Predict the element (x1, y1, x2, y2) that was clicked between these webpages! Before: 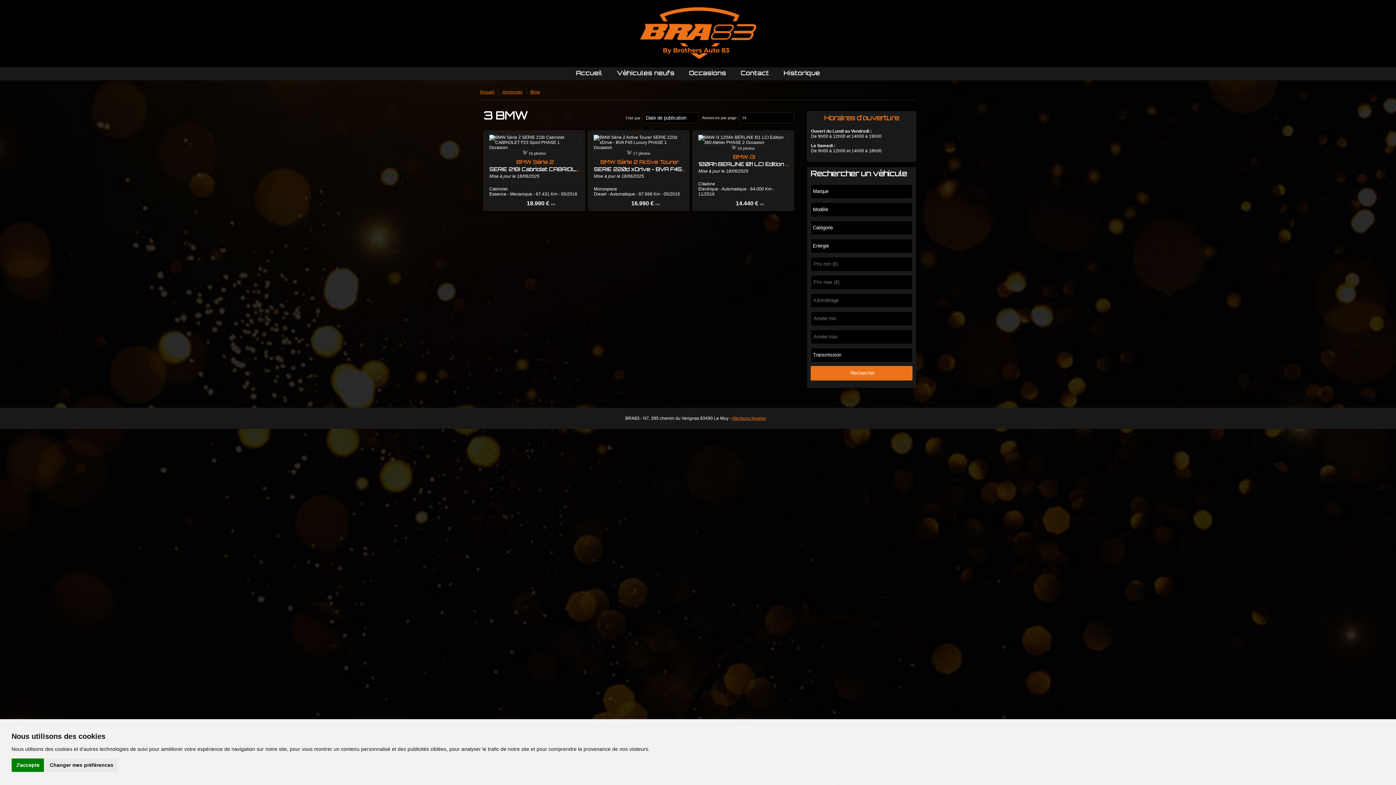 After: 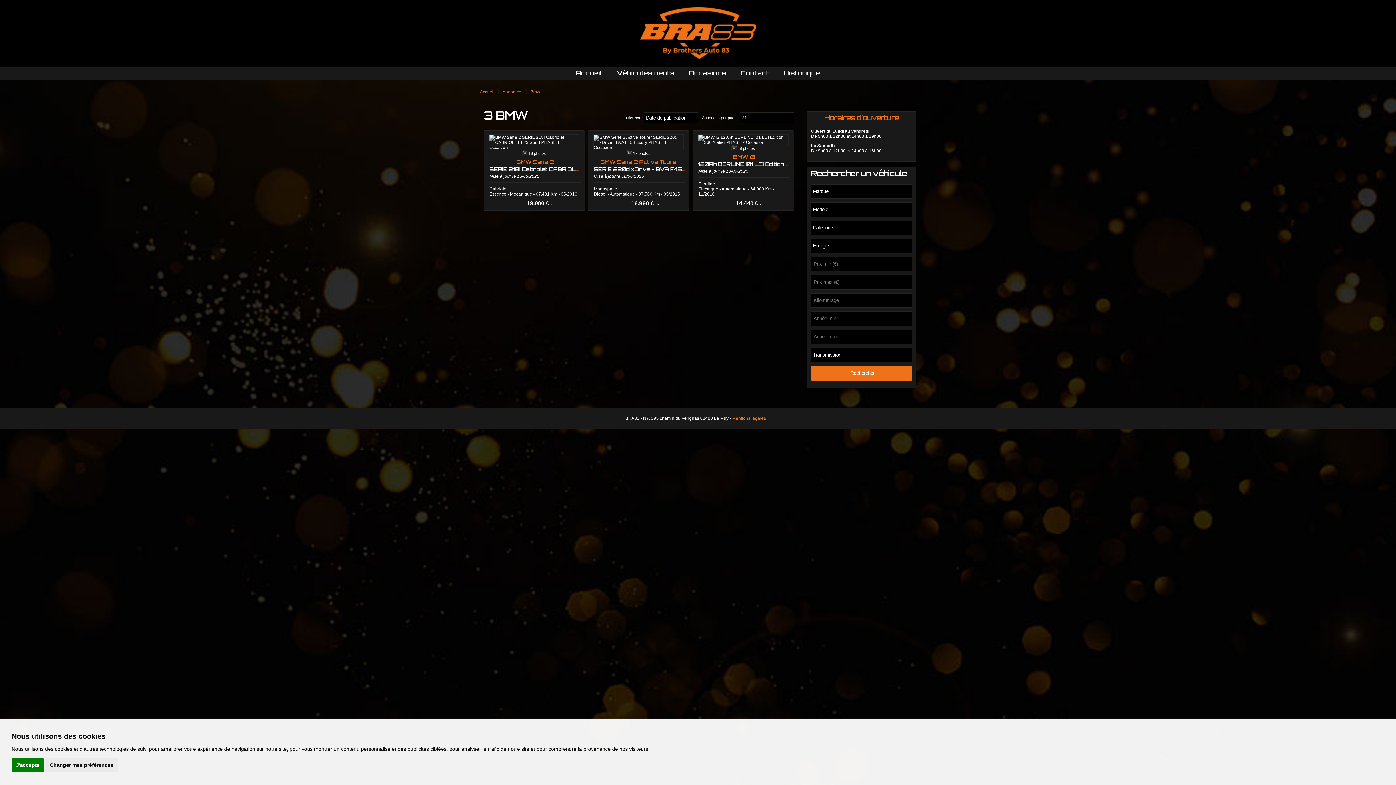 Action: label: Bmw bbox: (530, 89, 540, 94)